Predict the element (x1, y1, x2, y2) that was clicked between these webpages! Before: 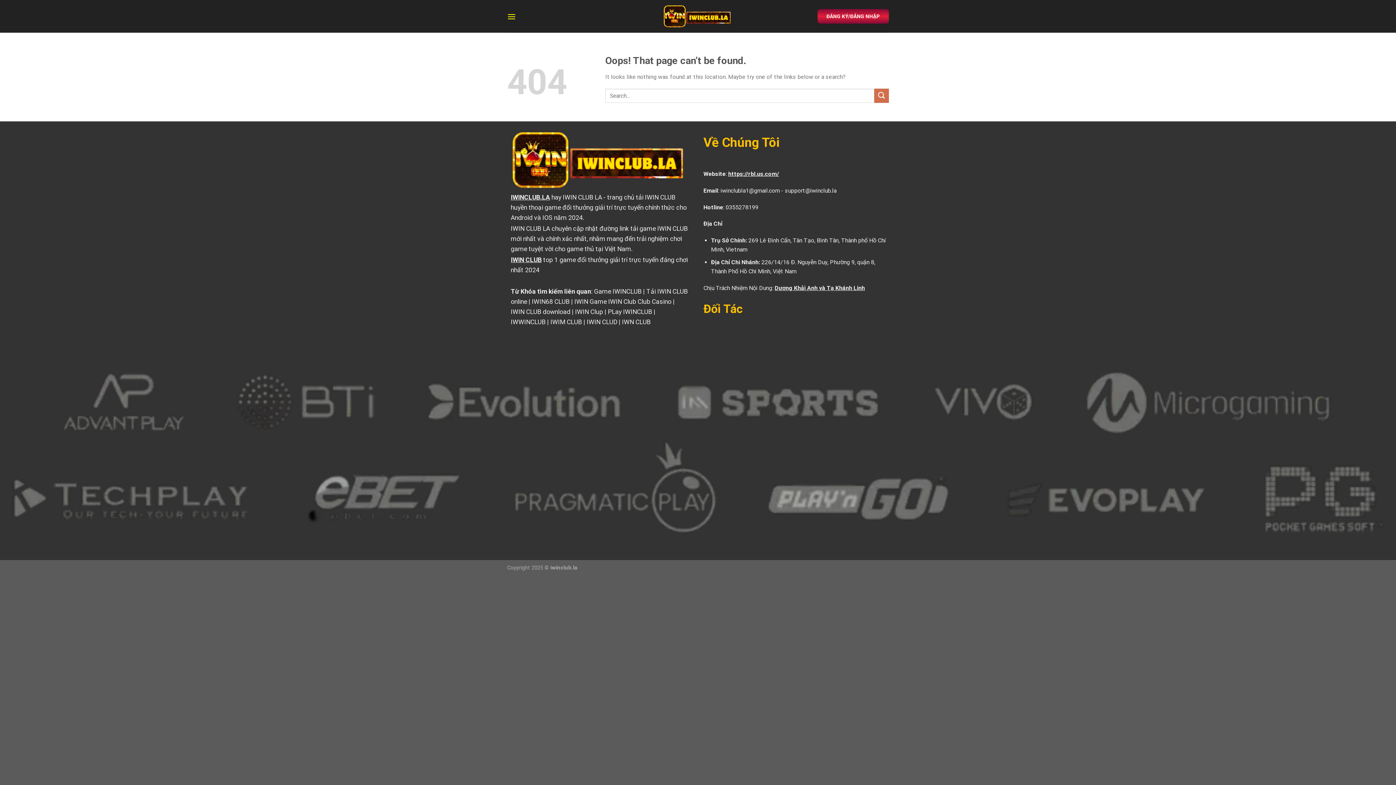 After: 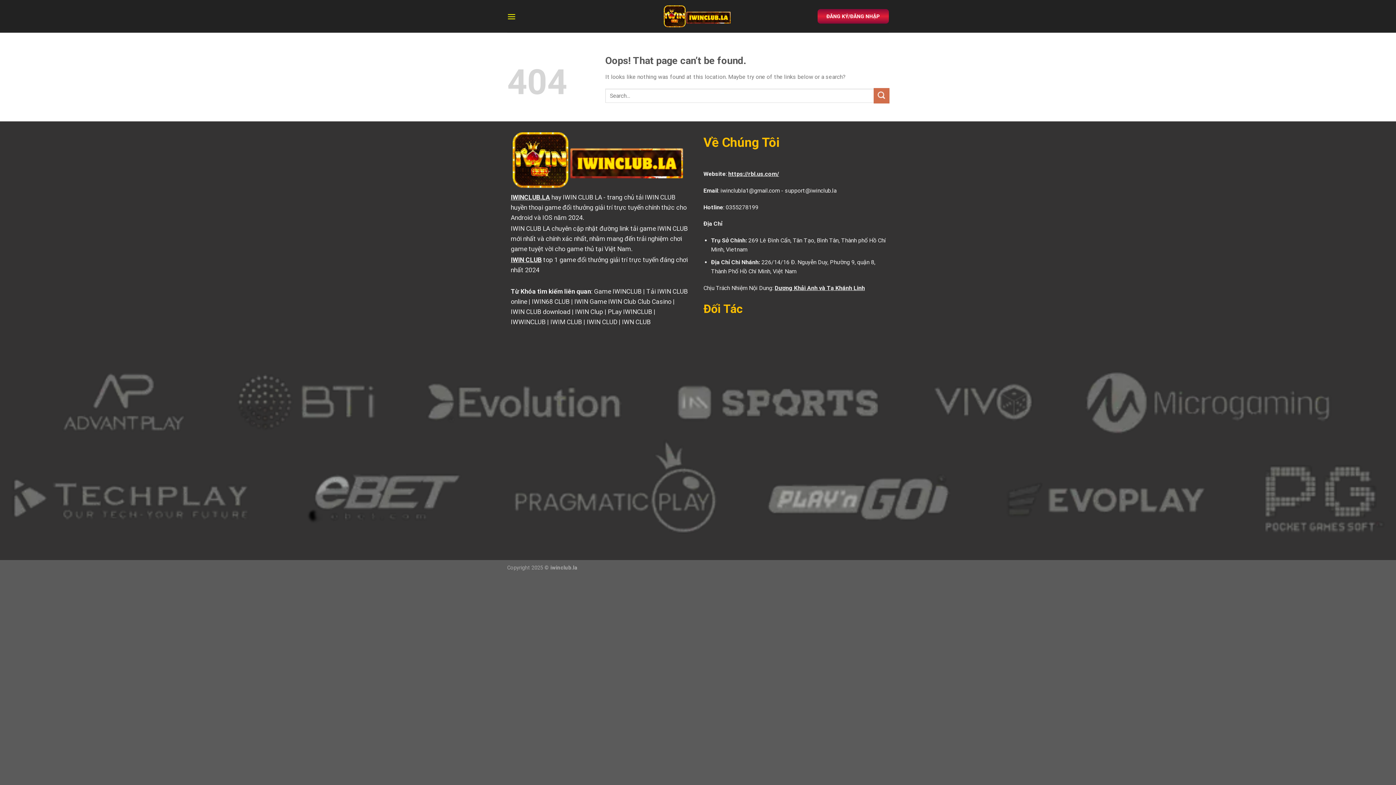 Action: label: Menu bbox: (507, 7, 516, 25)